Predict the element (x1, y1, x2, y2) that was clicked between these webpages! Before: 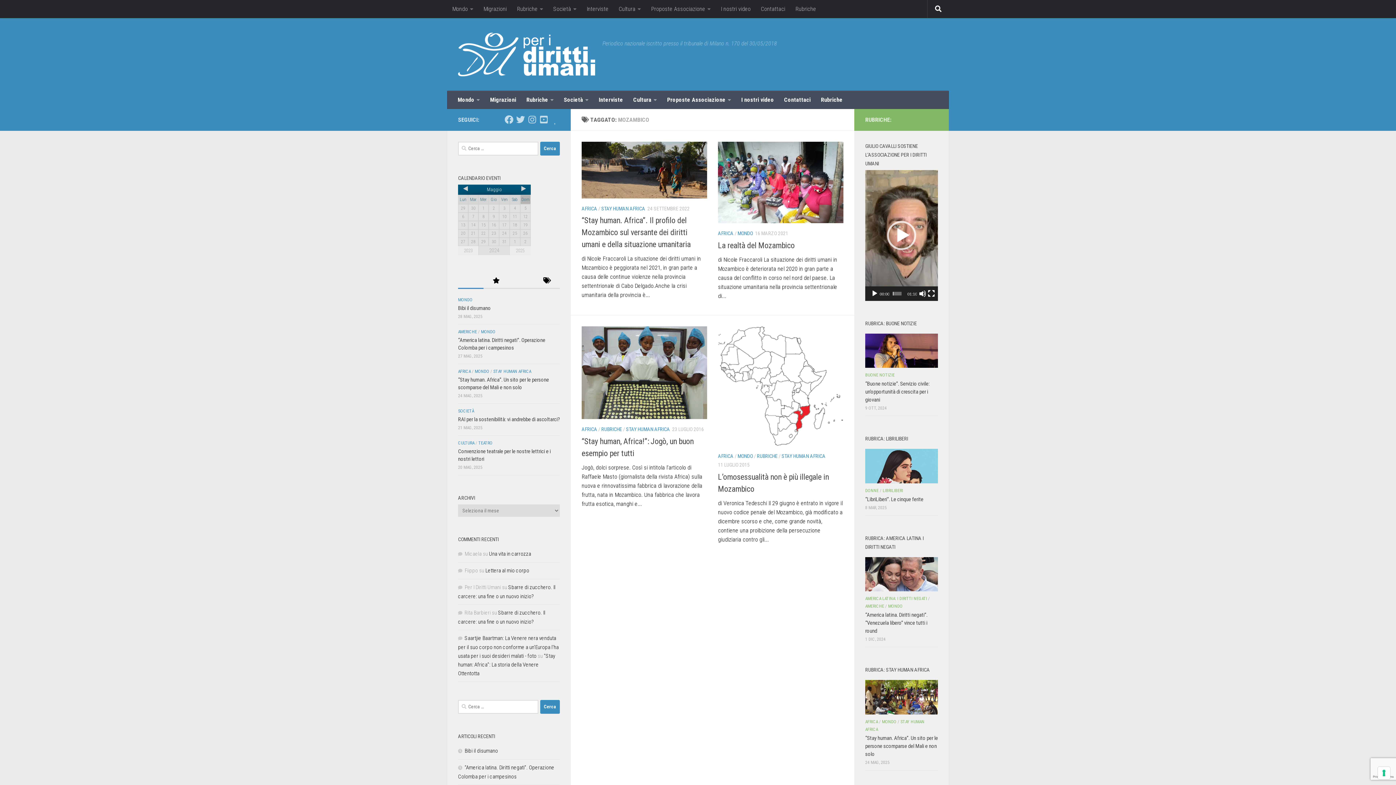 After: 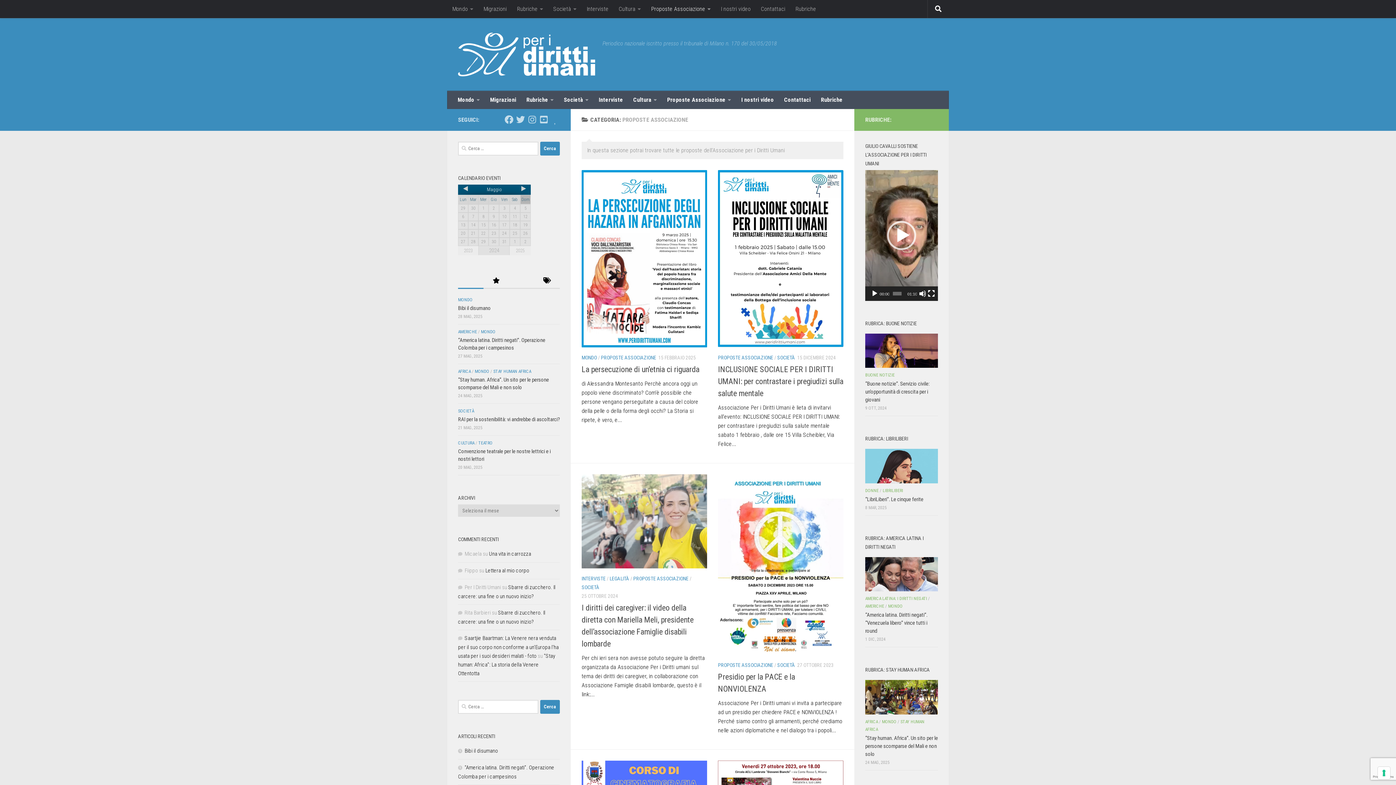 Action: label: Proposte Associazione bbox: (662, 90, 736, 109)